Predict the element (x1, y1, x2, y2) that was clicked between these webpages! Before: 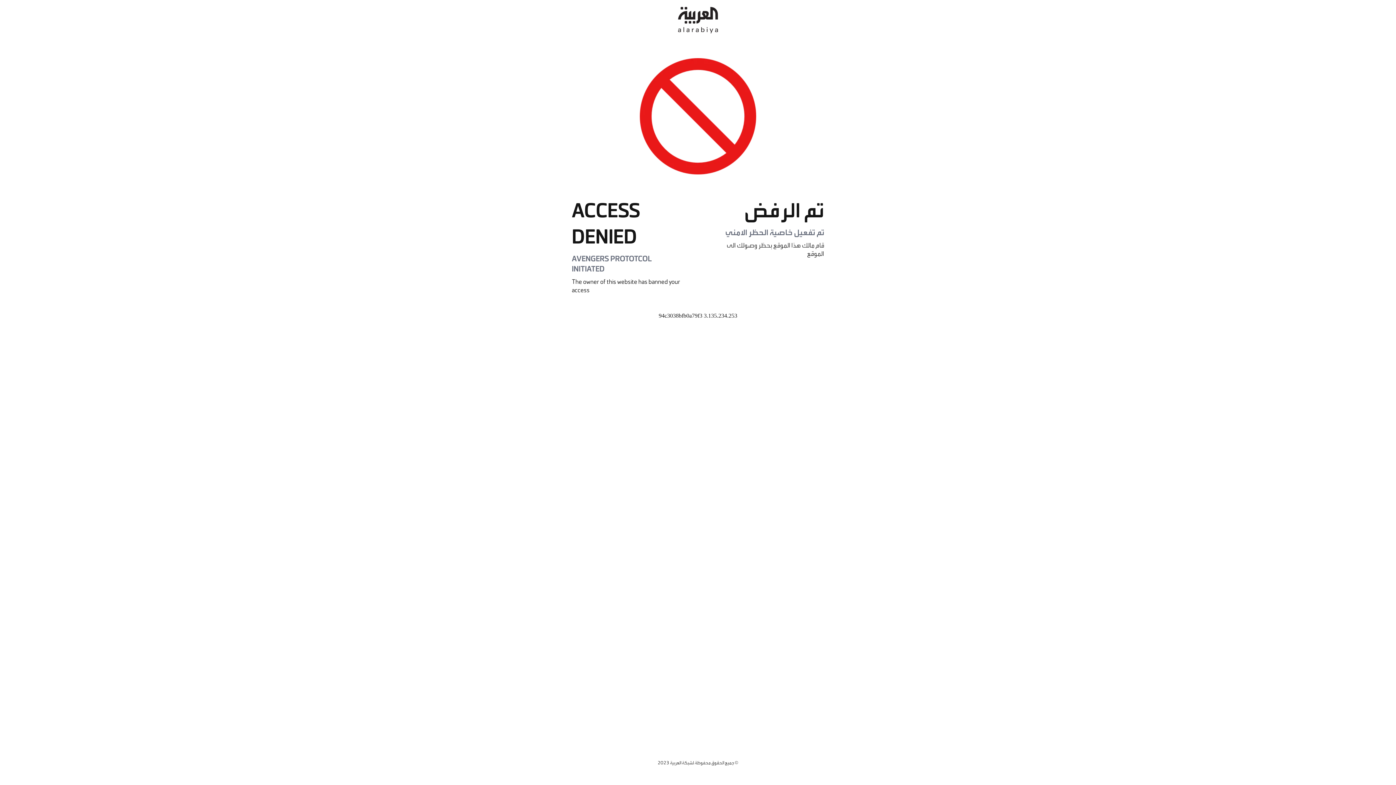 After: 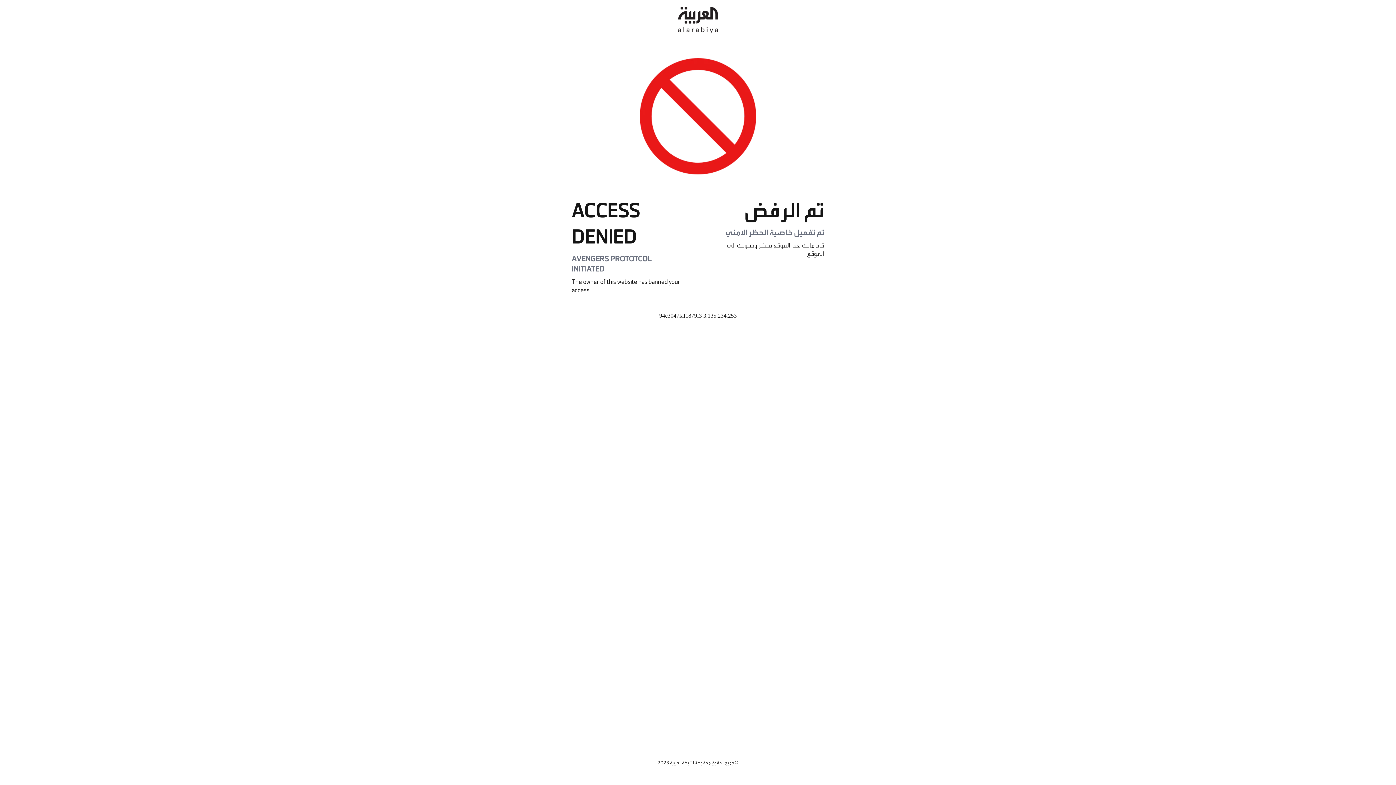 Action: bbox: (678, 0, 718, 40)